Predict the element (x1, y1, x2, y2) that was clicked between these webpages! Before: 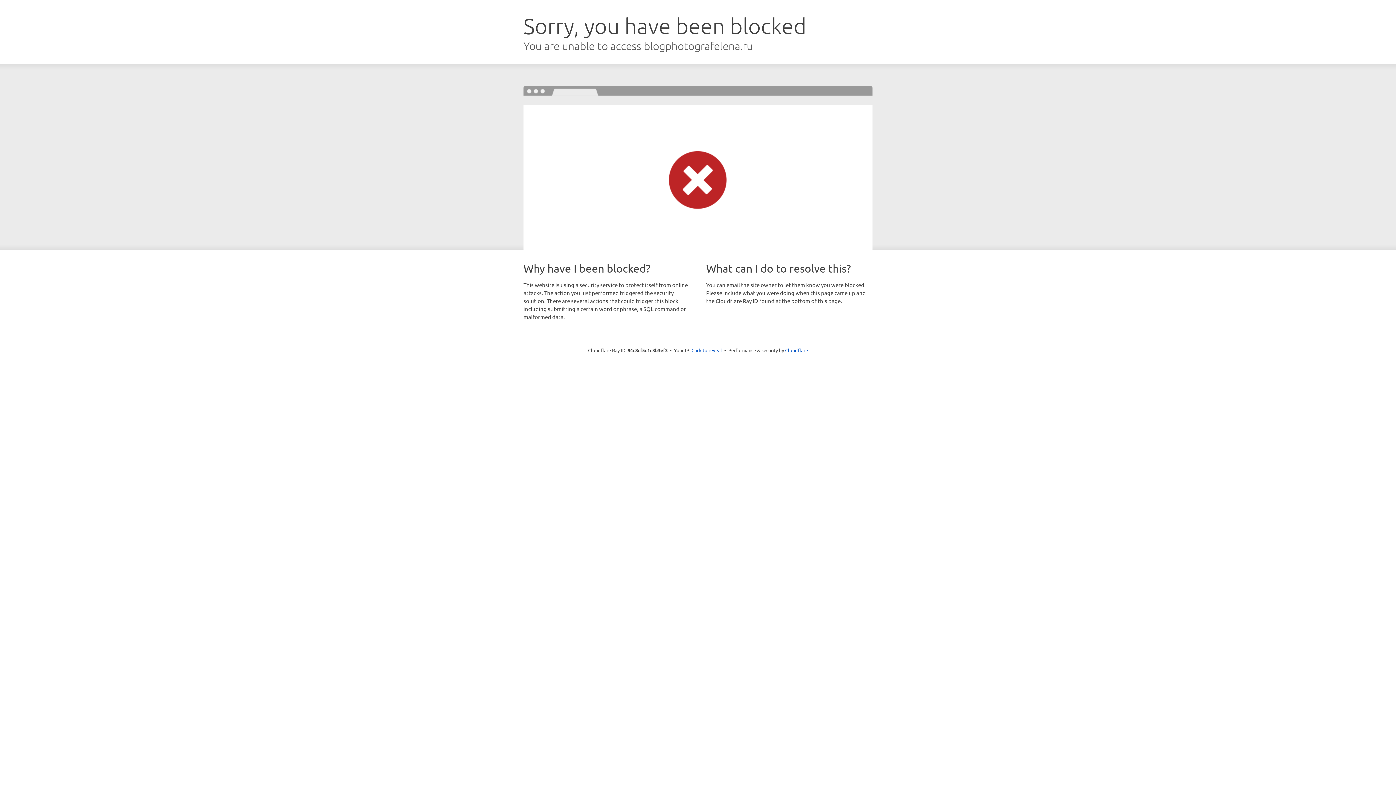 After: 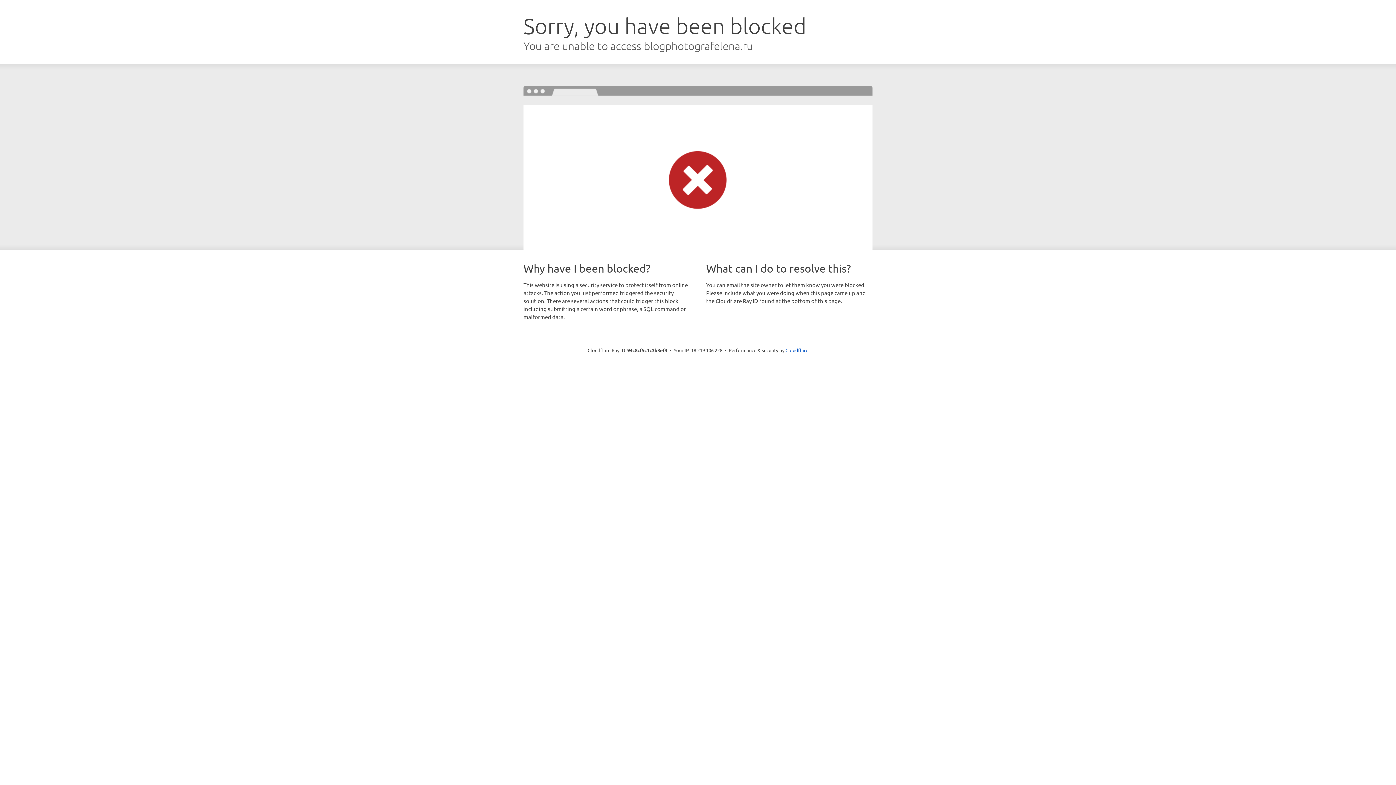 Action: label: Click to reveal bbox: (691, 346, 722, 353)